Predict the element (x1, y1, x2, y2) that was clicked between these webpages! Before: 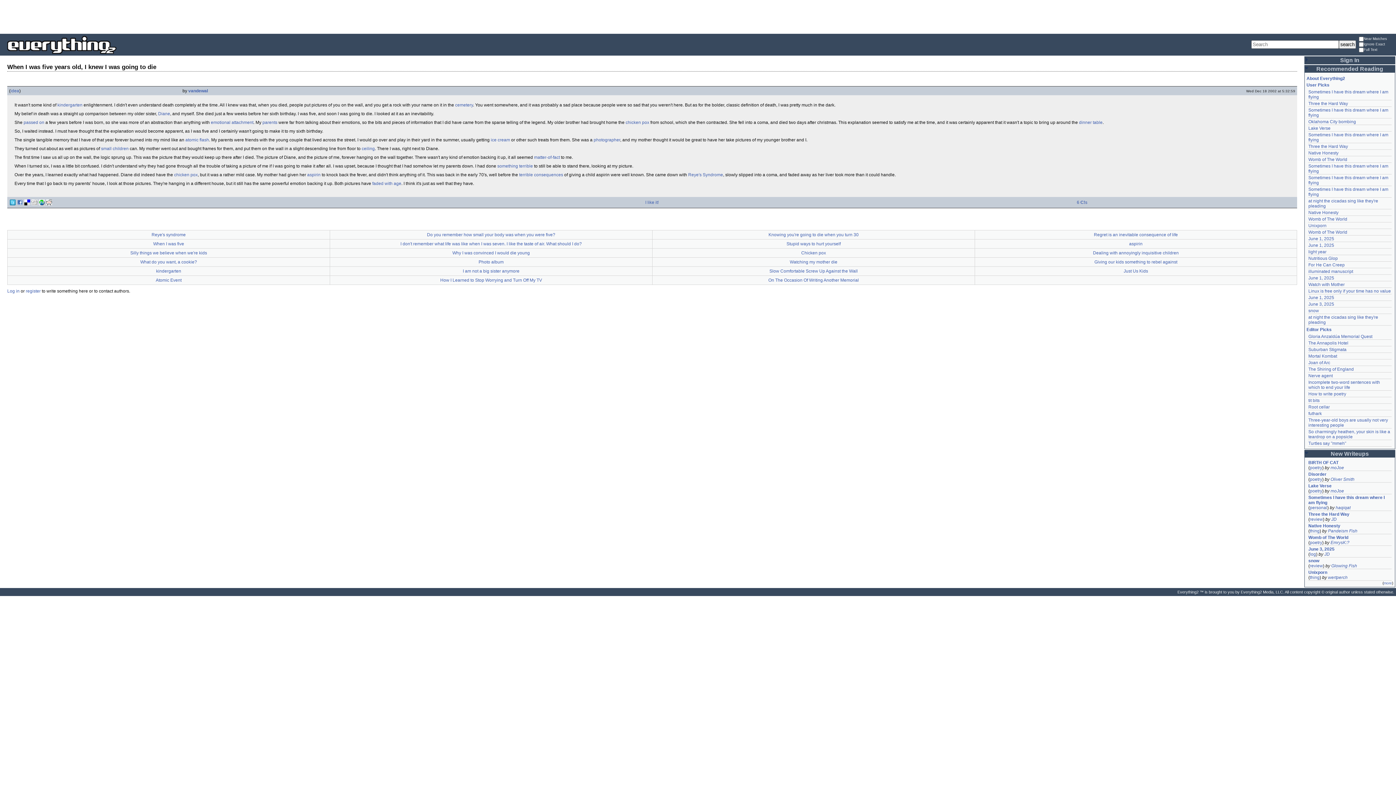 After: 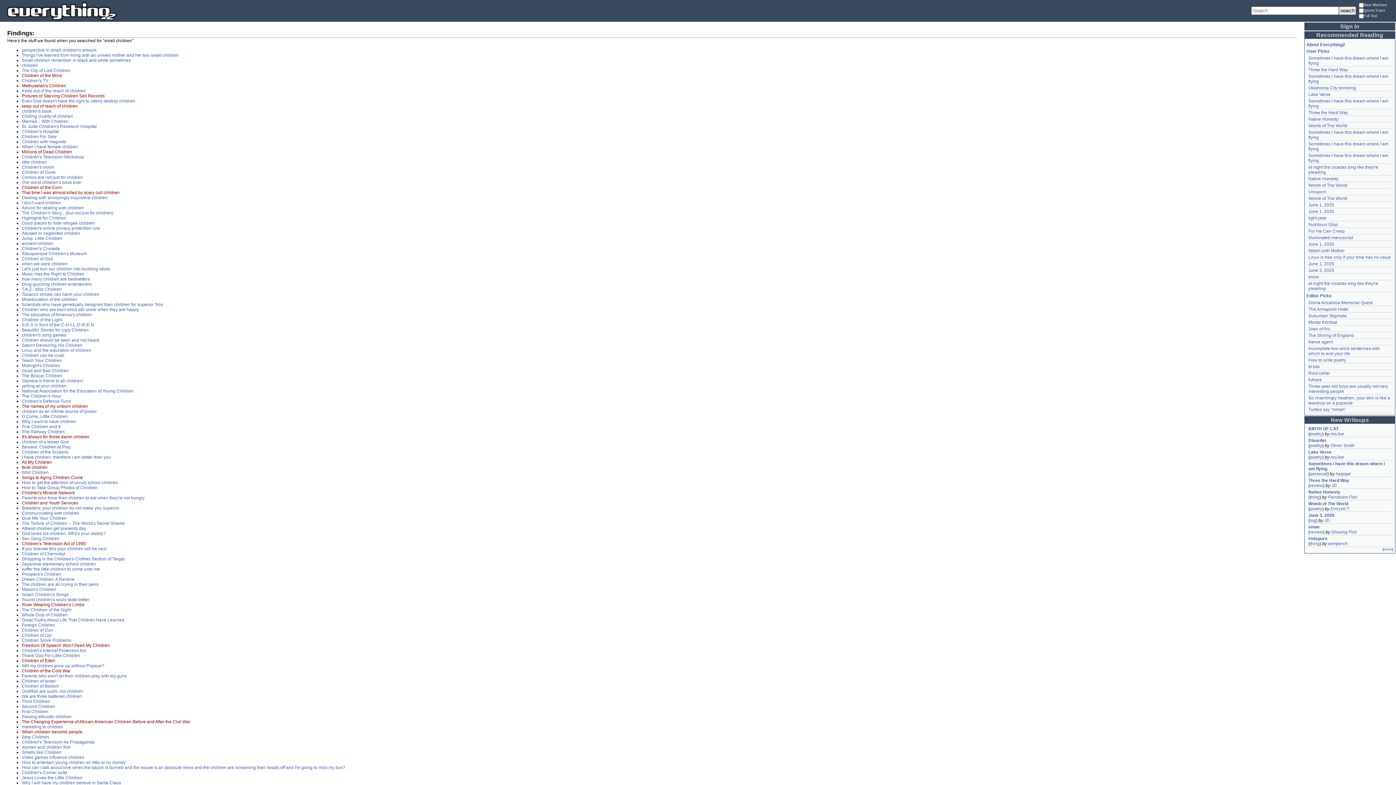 Action: bbox: (101, 146, 128, 151) label: small children